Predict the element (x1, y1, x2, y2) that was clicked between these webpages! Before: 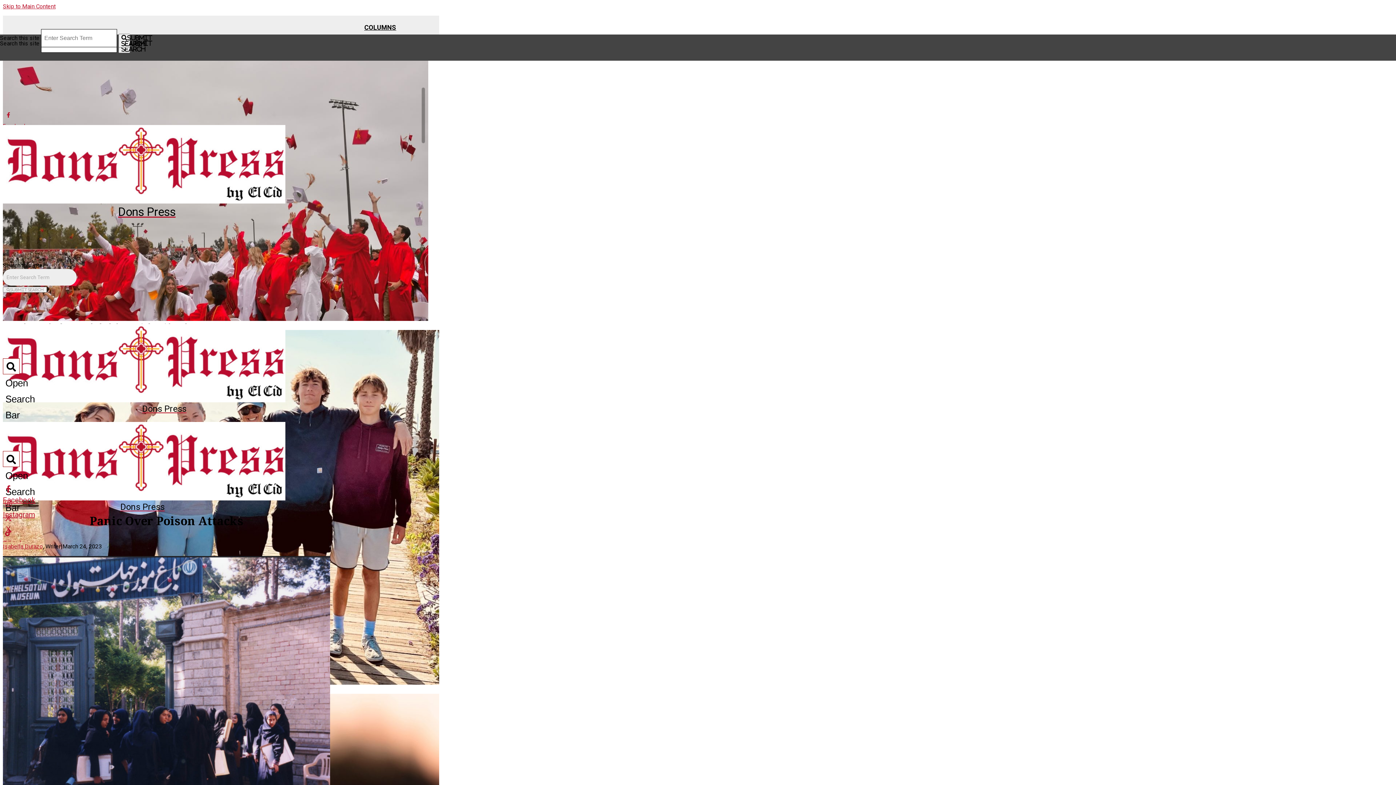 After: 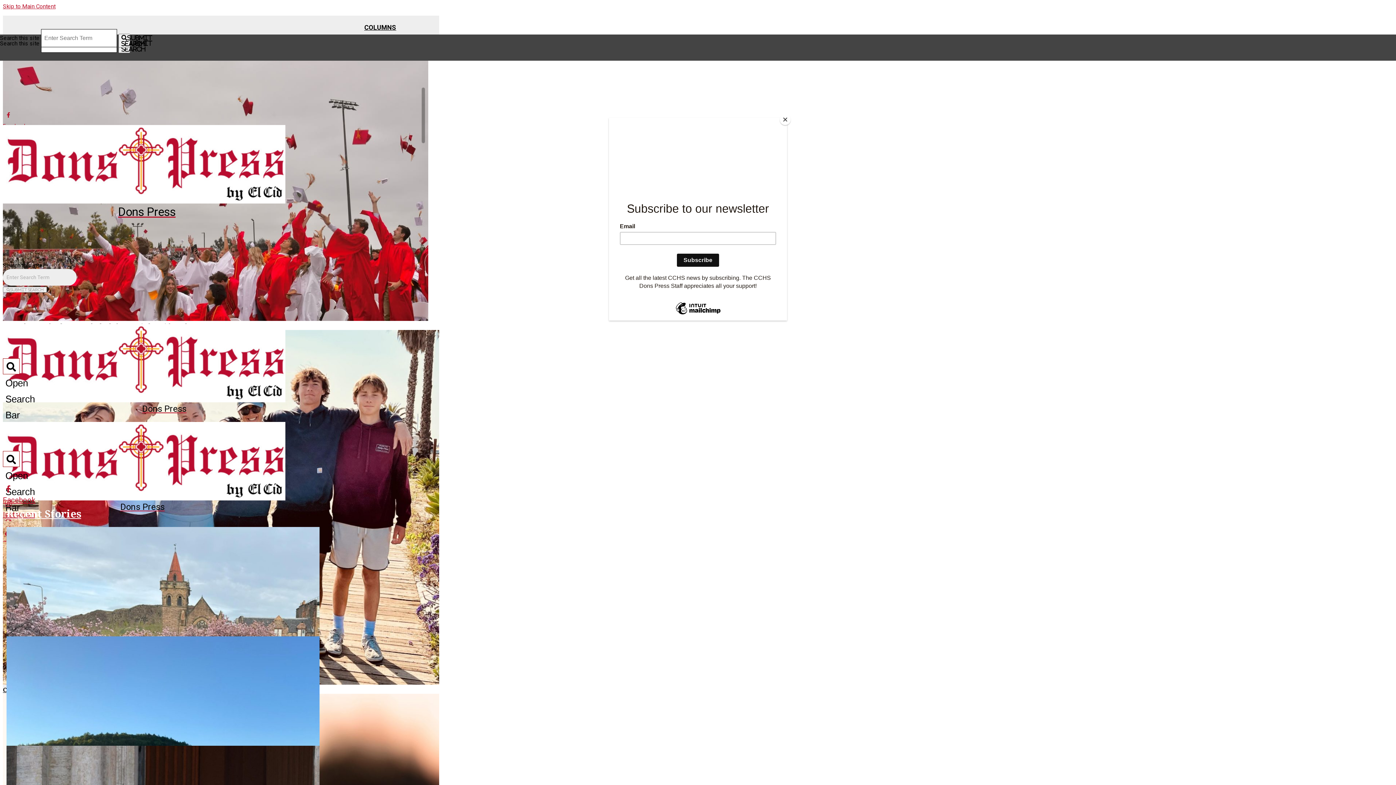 Action: bbox: (2, 422, 282, 512) label: Dons Press